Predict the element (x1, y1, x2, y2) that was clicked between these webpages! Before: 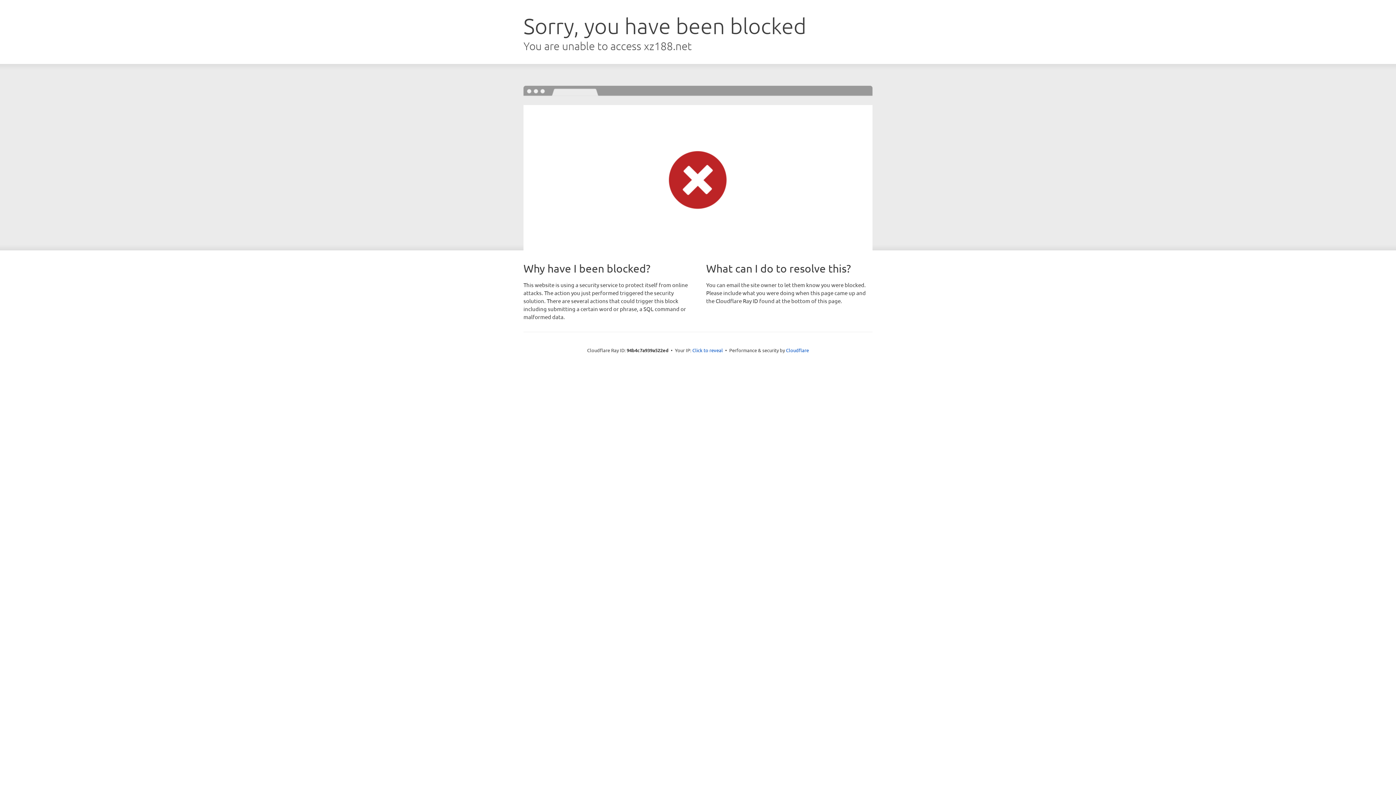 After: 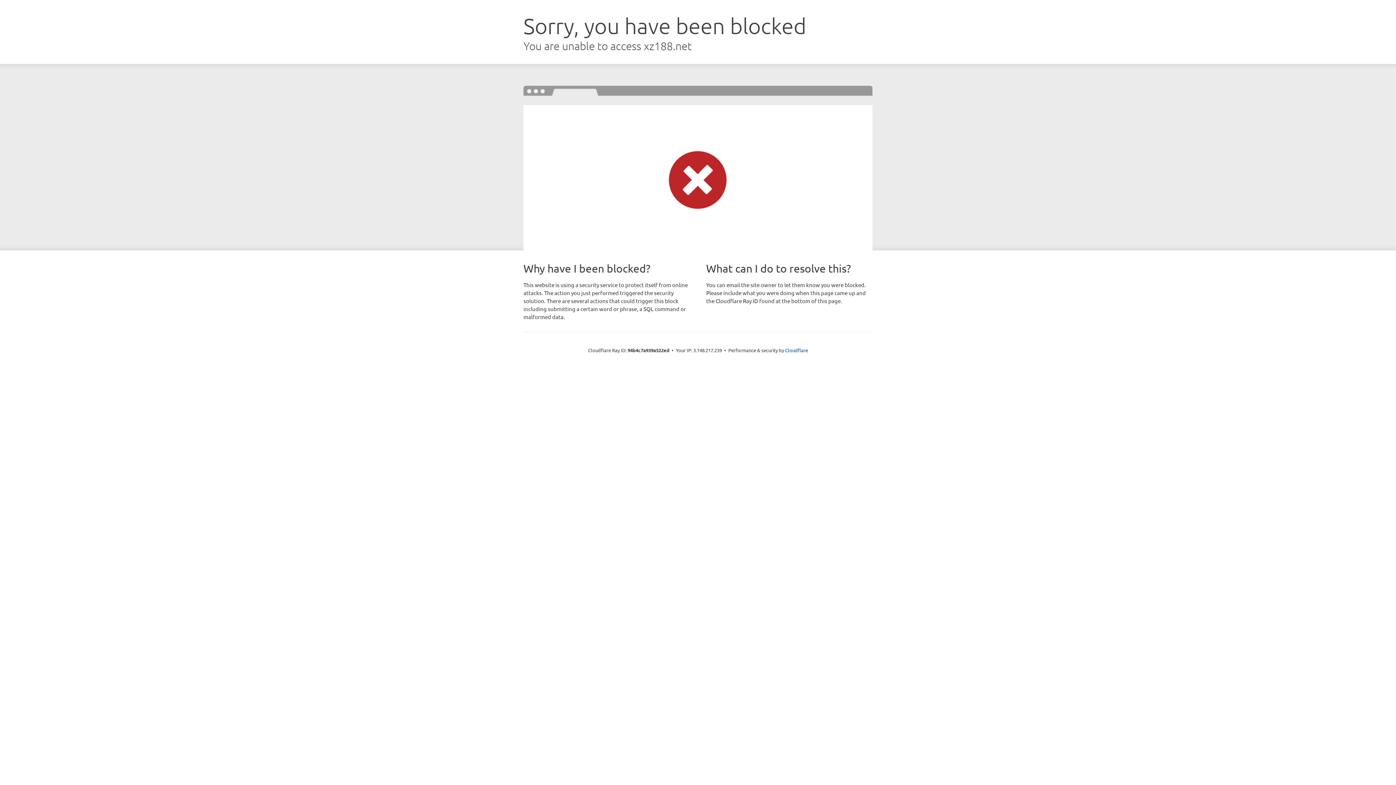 Action: bbox: (692, 346, 723, 353) label: Click to reveal